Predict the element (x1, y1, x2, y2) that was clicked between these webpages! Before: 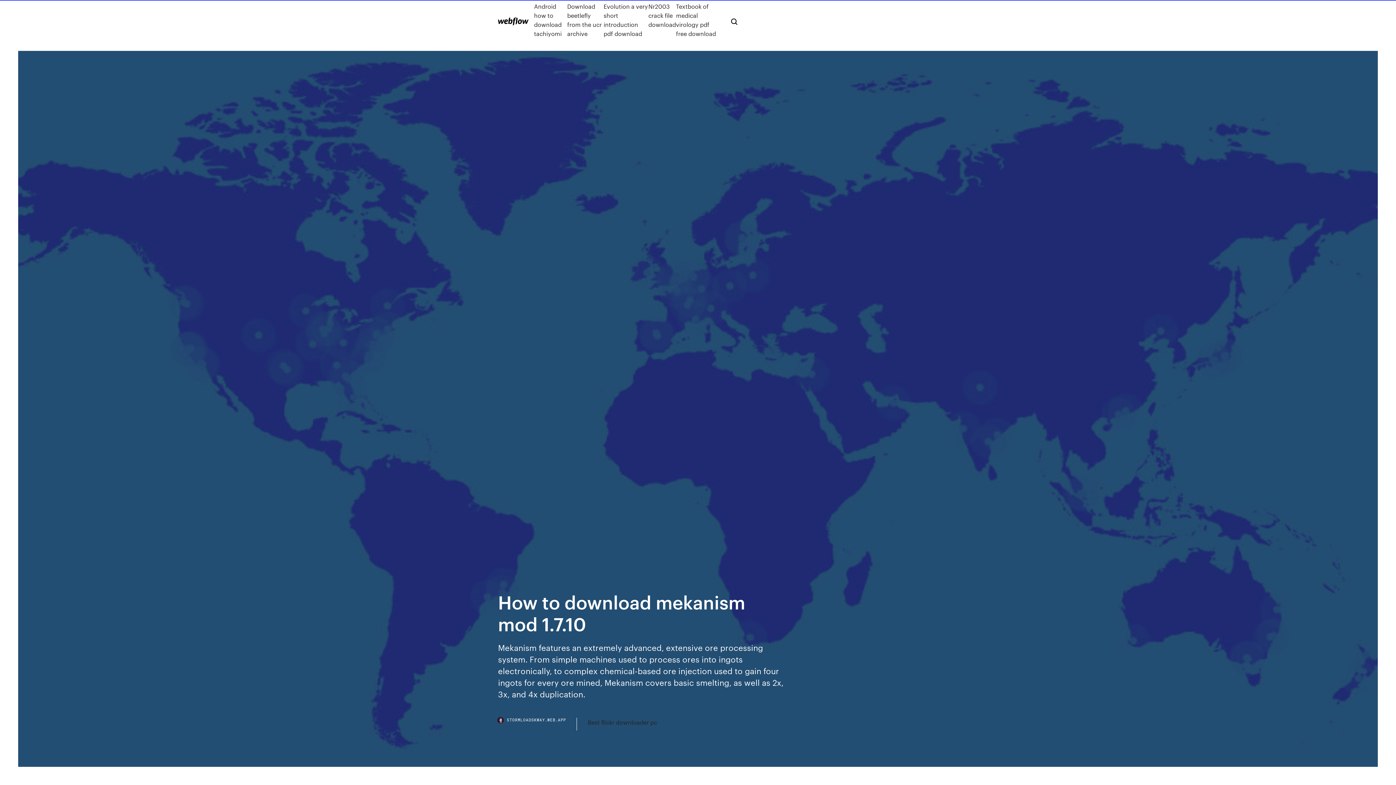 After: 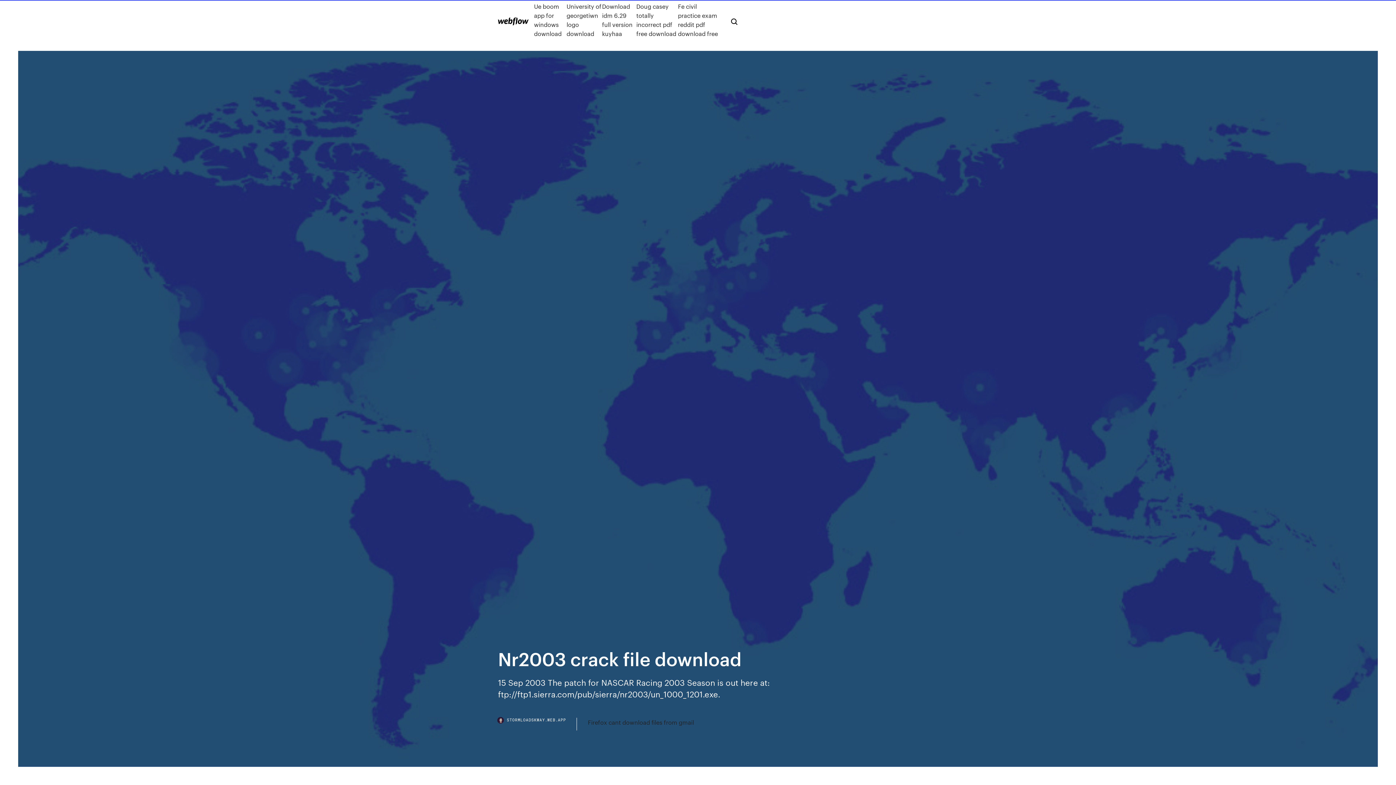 Action: label: Nr2003 crack file download bbox: (648, 1, 676, 38)